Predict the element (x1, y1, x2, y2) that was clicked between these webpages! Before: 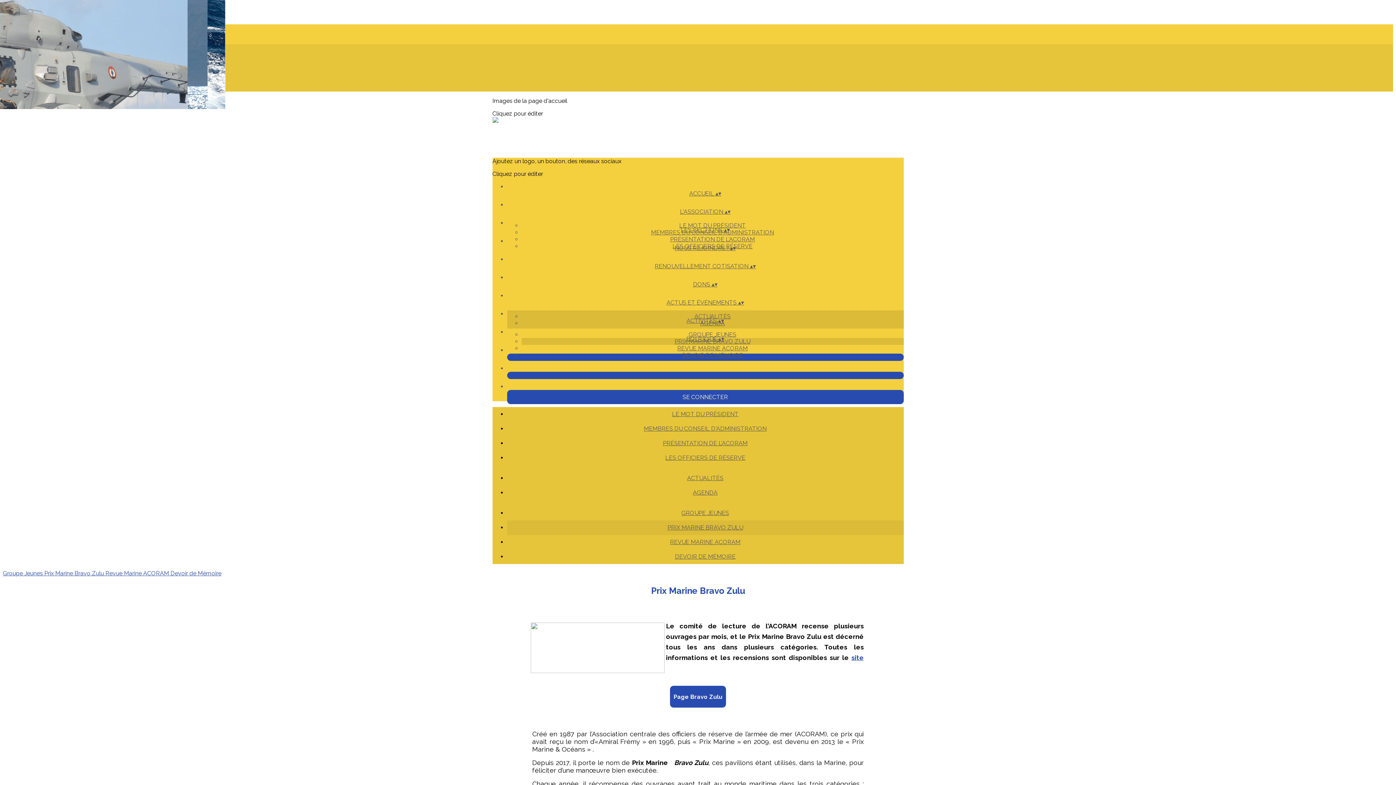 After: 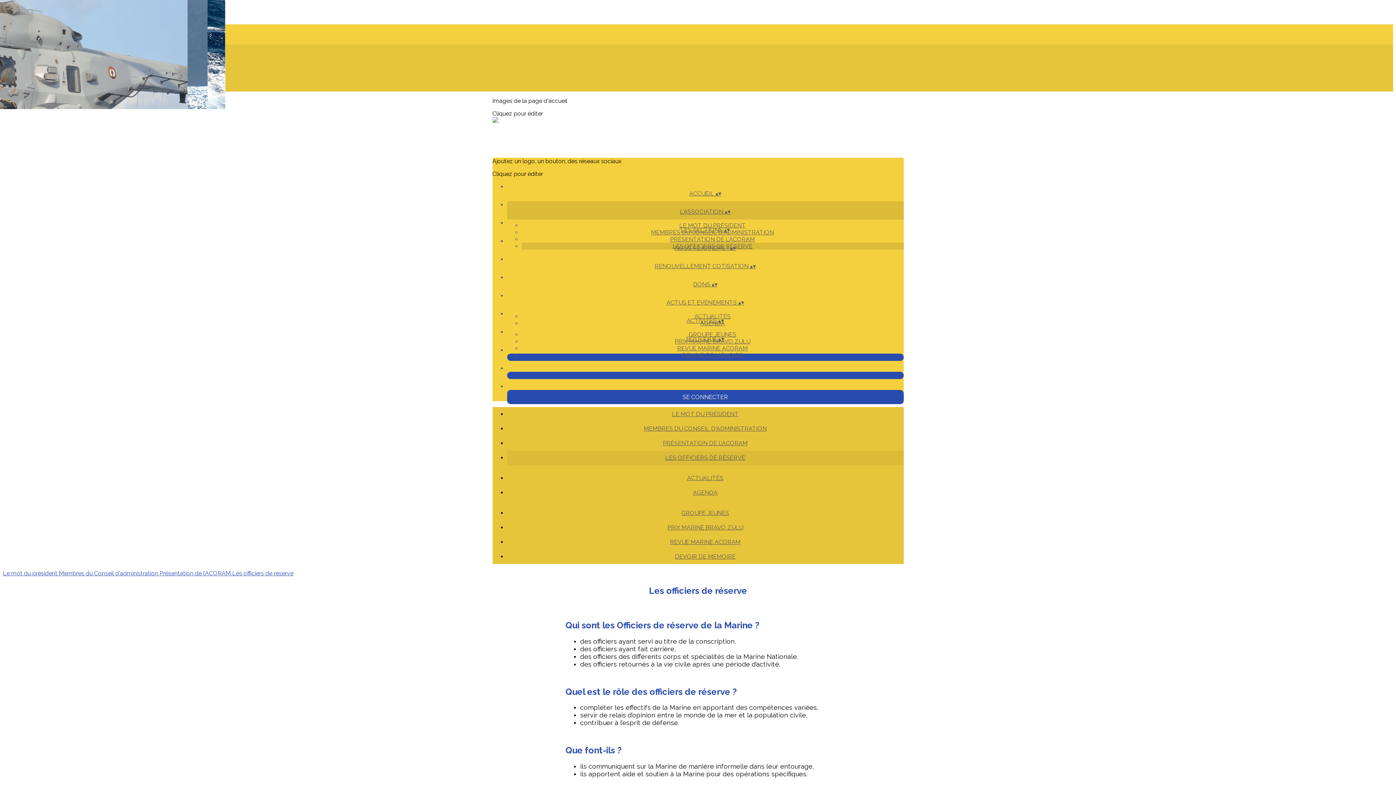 Action: bbox: (660, 454, 750, 461) label: LES OFFICIERS DE RÉSERVE